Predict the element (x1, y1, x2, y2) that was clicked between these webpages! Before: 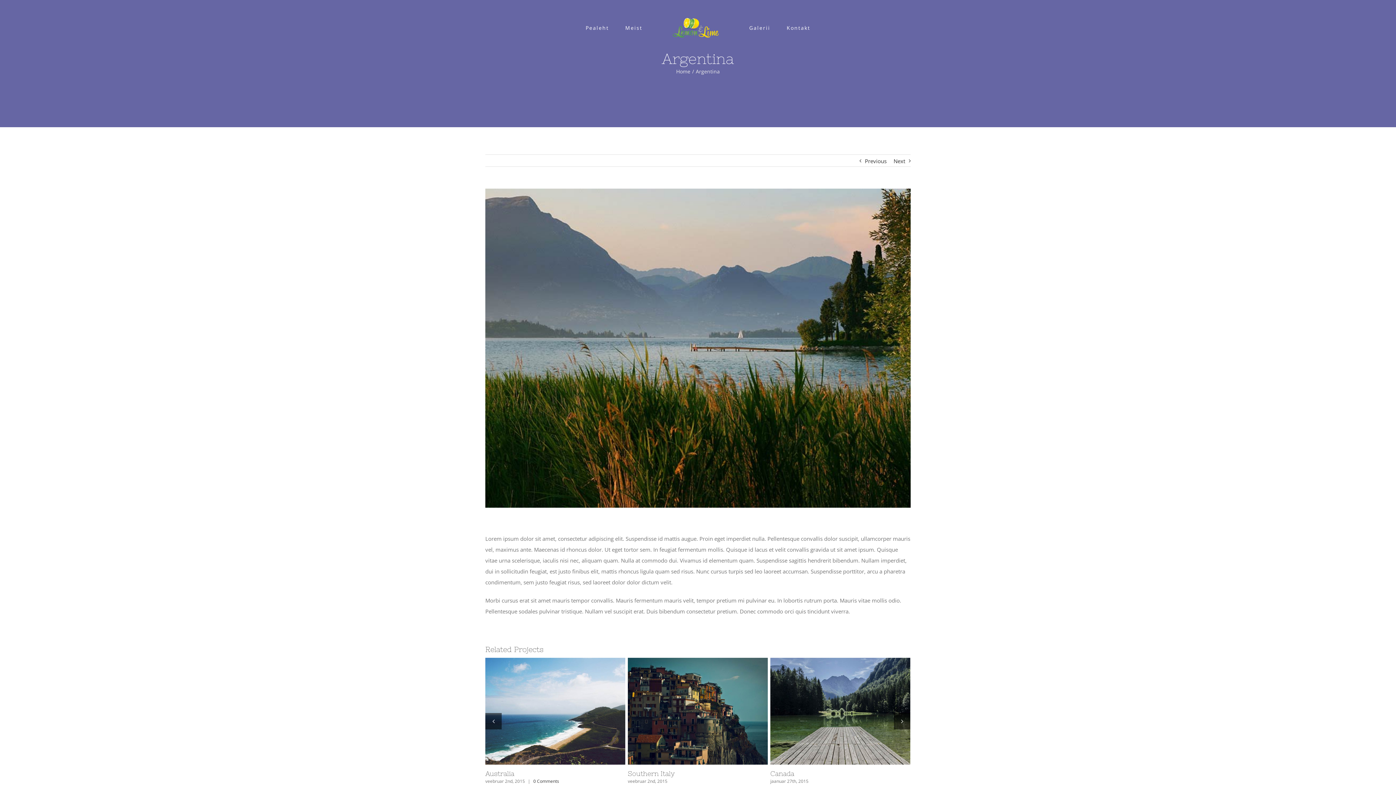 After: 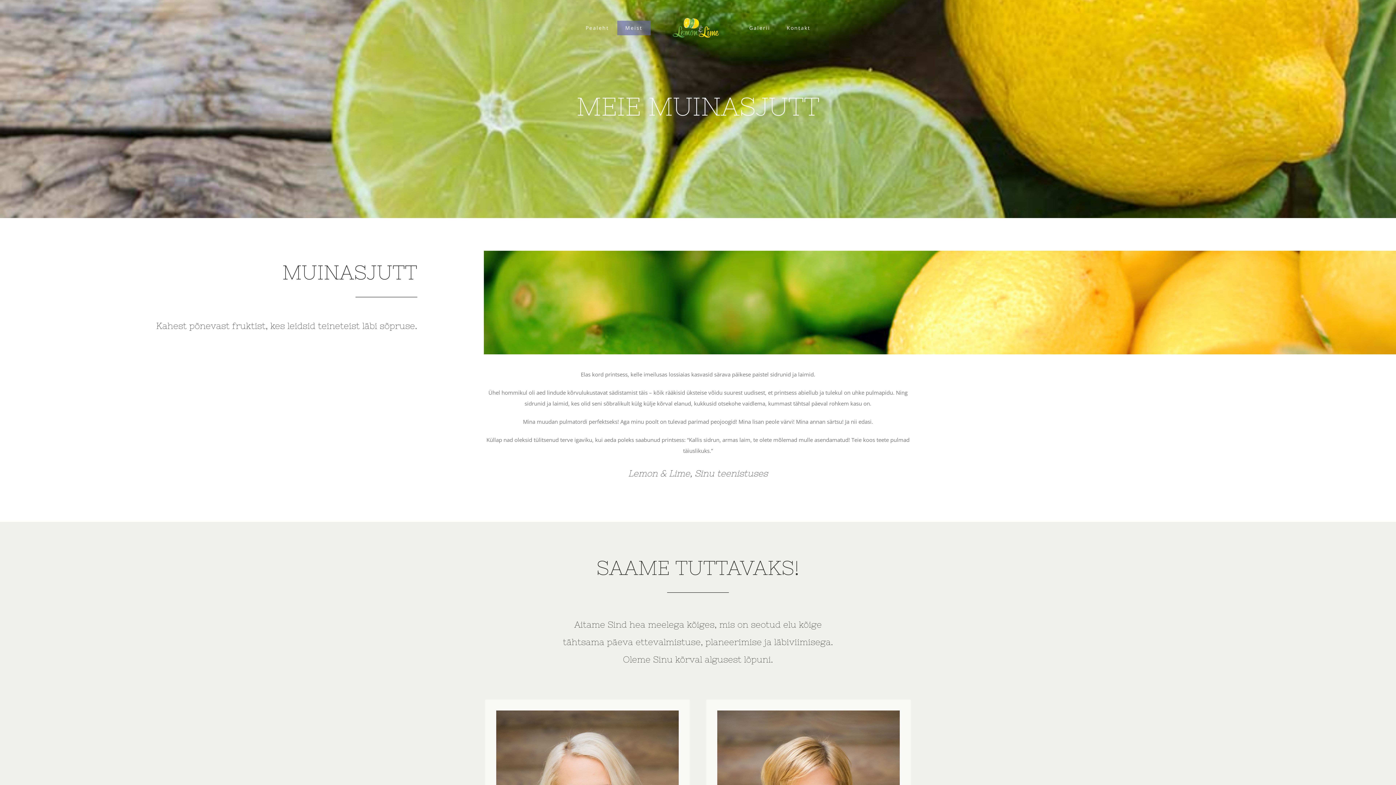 Action: label: Meist bbox: (617, 20, 650, 35)